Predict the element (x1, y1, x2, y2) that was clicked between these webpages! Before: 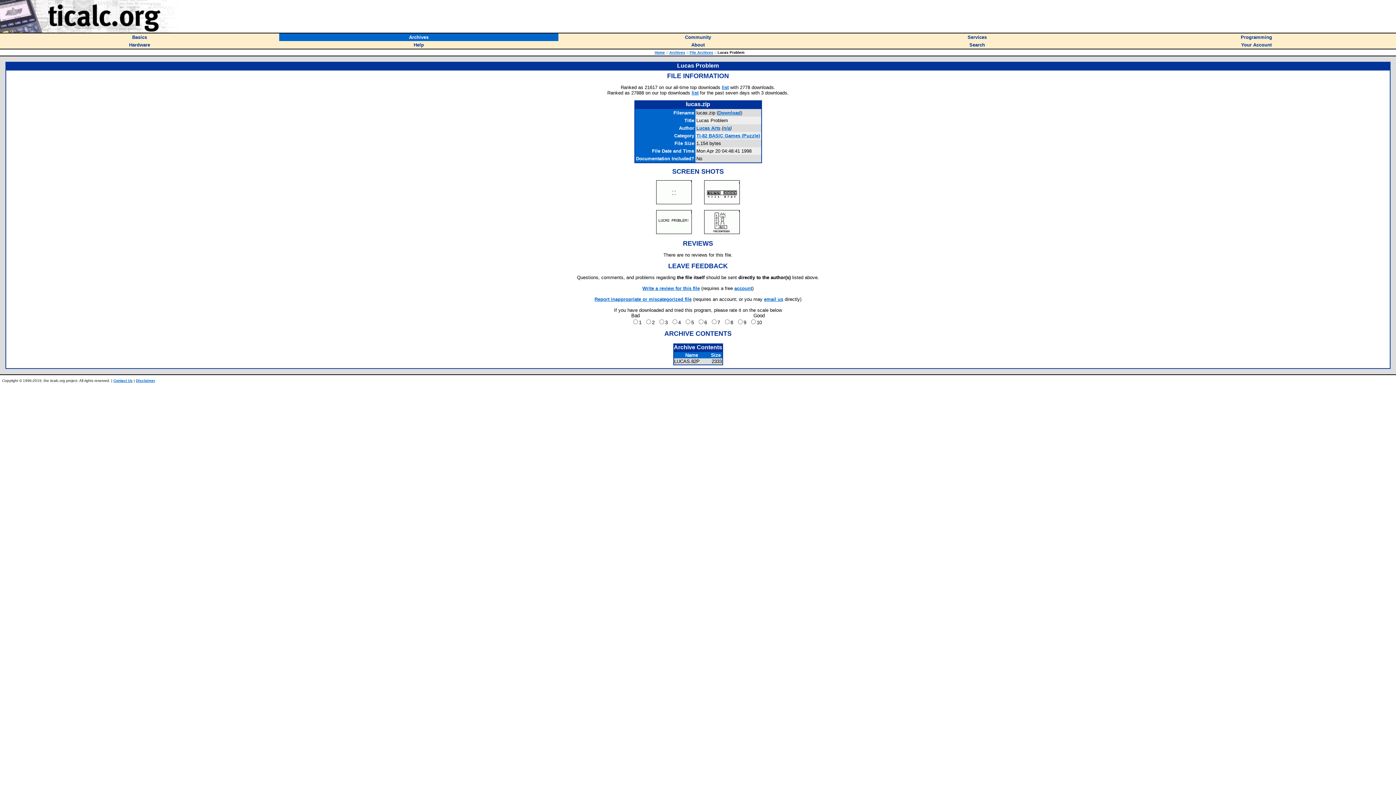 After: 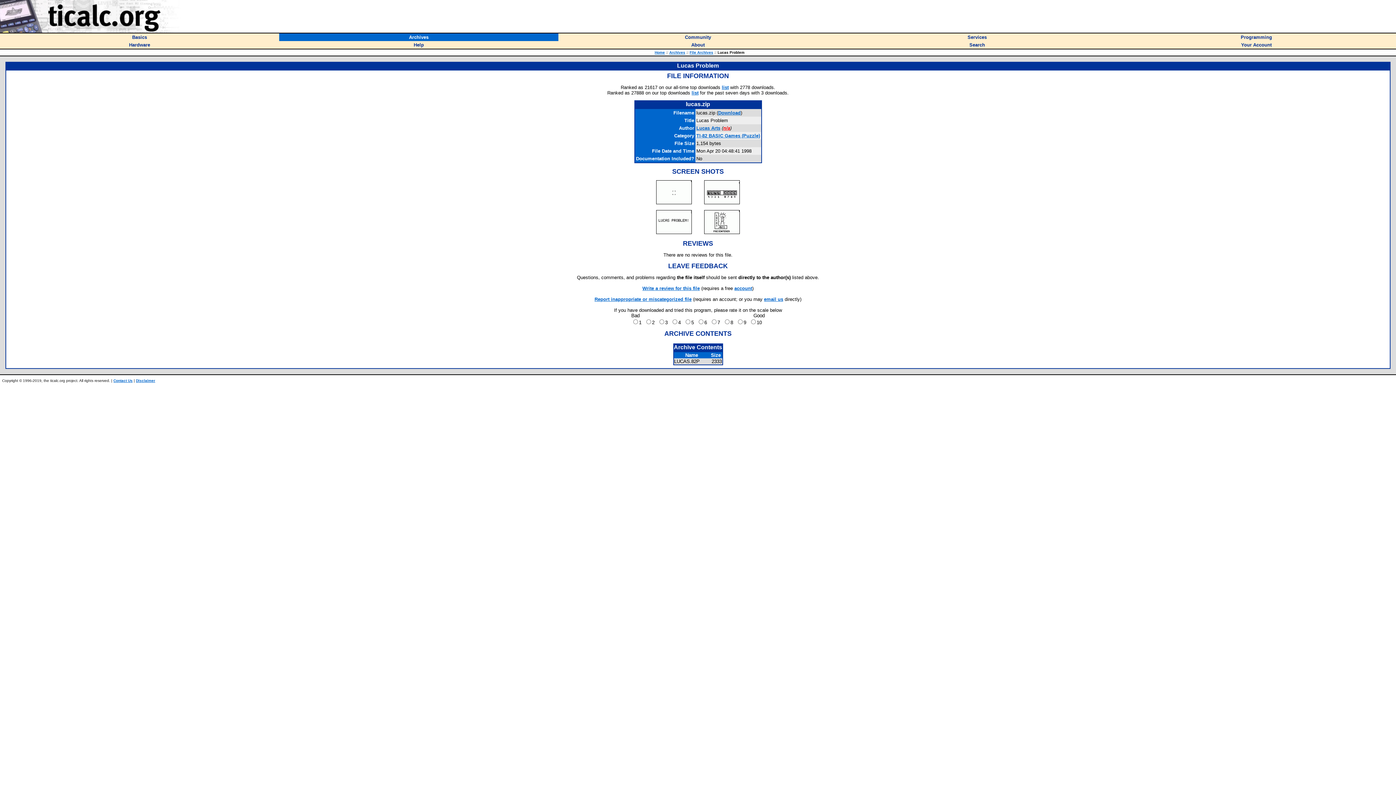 Action: bbox: (723, 125, 730, 130) label: n/a